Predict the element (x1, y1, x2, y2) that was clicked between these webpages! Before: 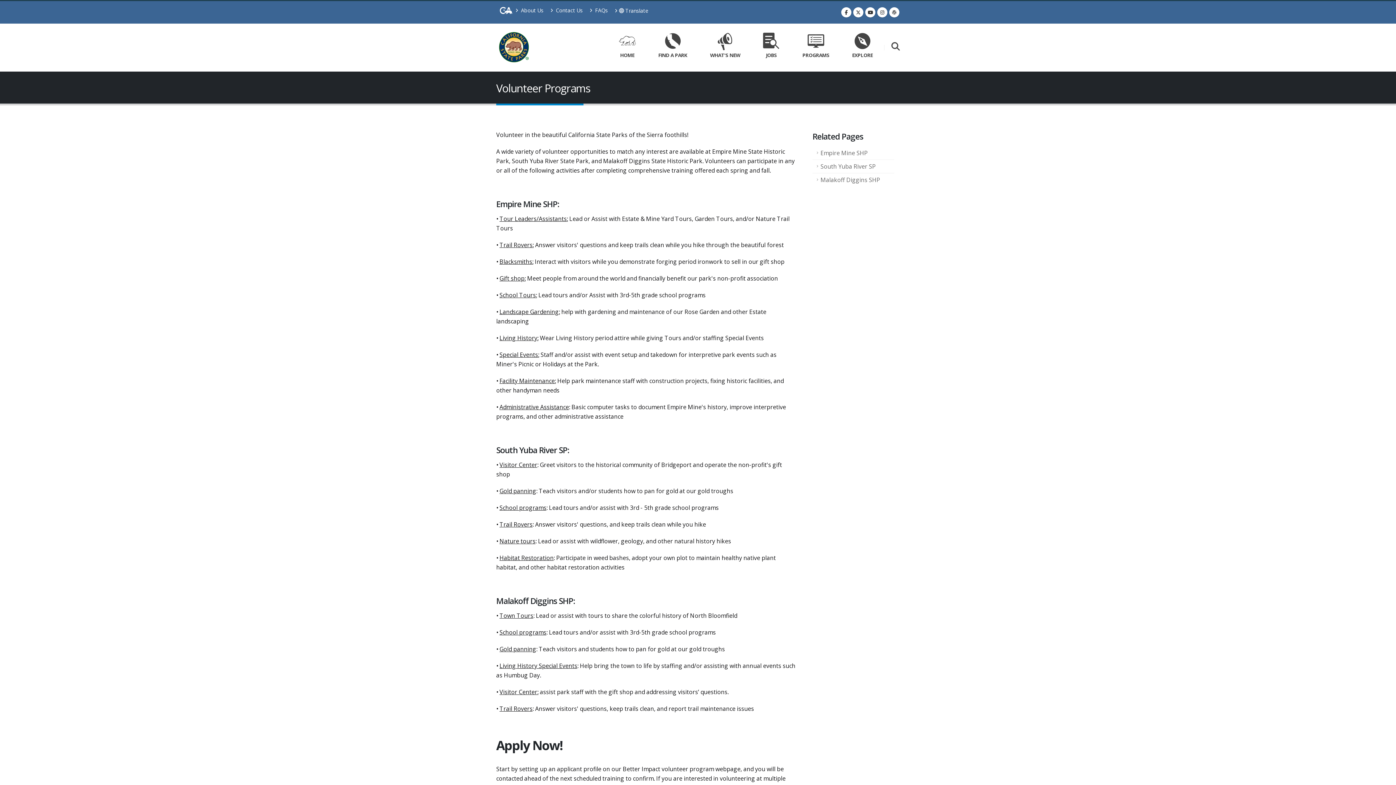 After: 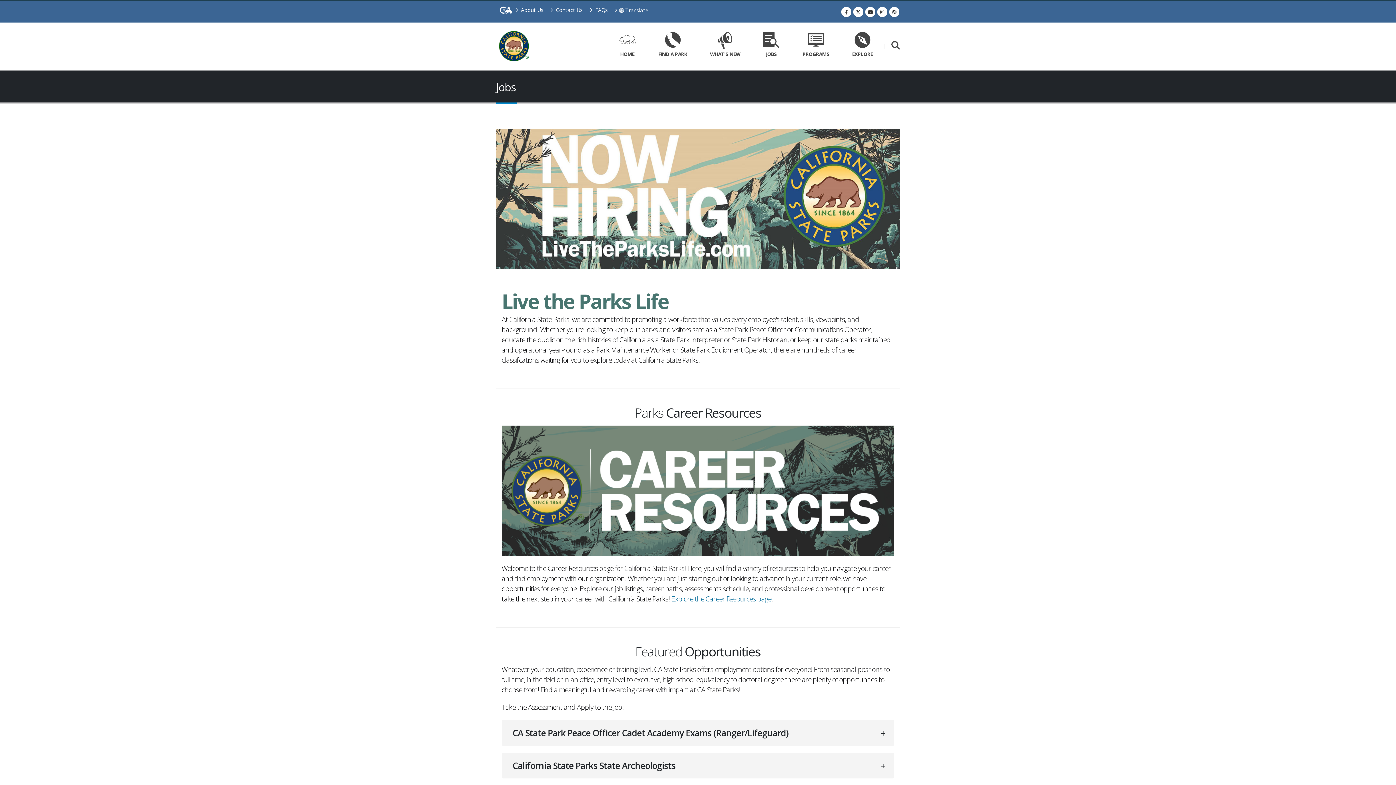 Action: label: Jobs Link bbox: (758, 24, 785, 72)